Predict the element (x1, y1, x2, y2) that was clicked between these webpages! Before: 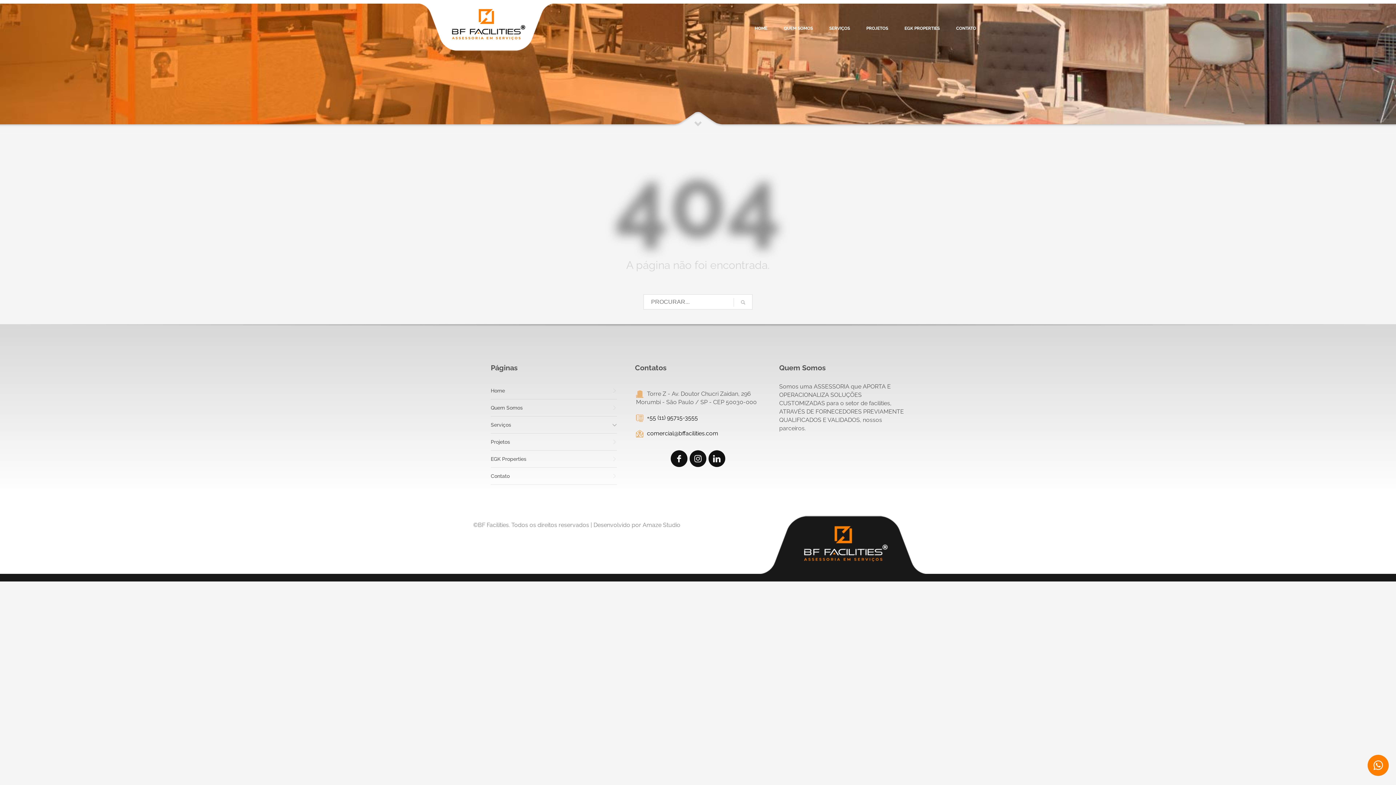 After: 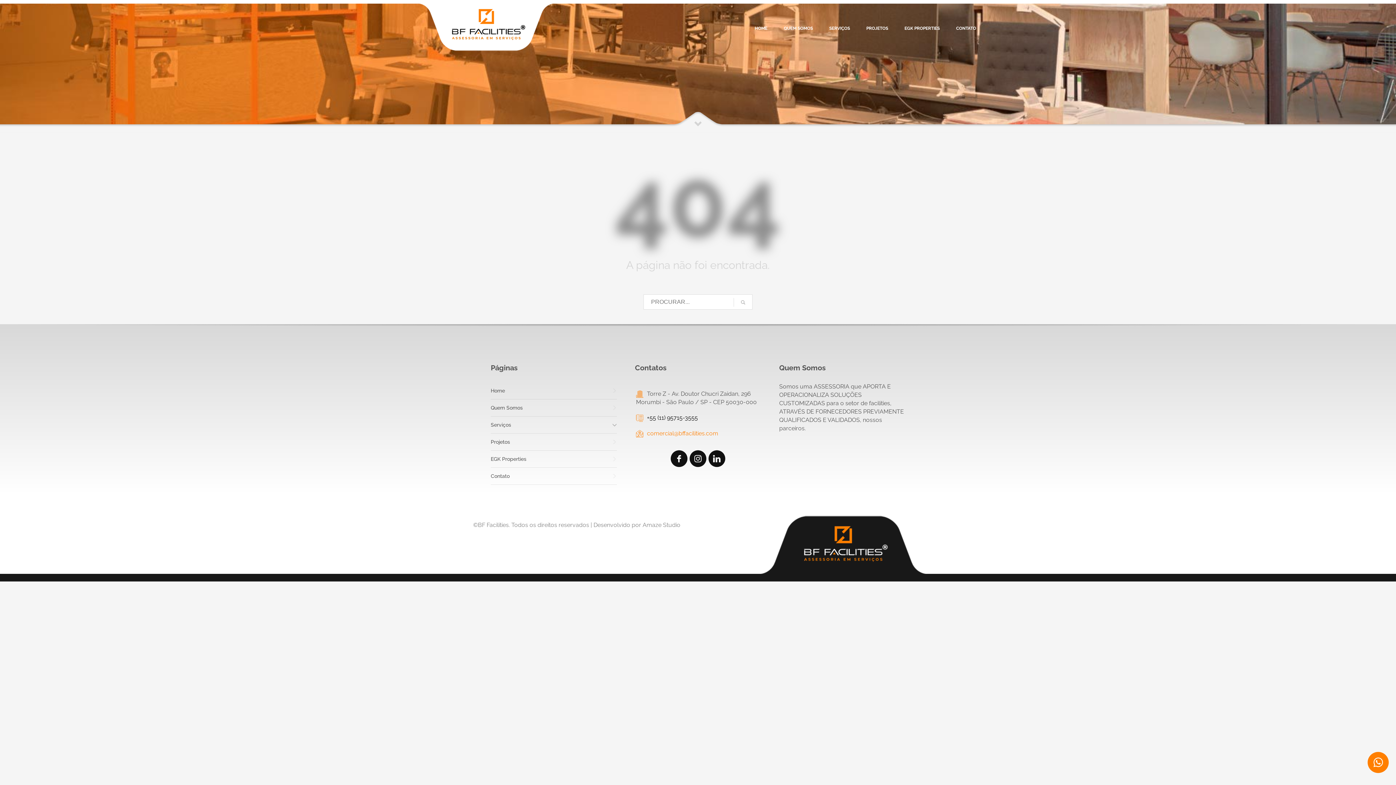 Action: bbox: (636, 429, 756, 437) label: comercial@bffacilities.com